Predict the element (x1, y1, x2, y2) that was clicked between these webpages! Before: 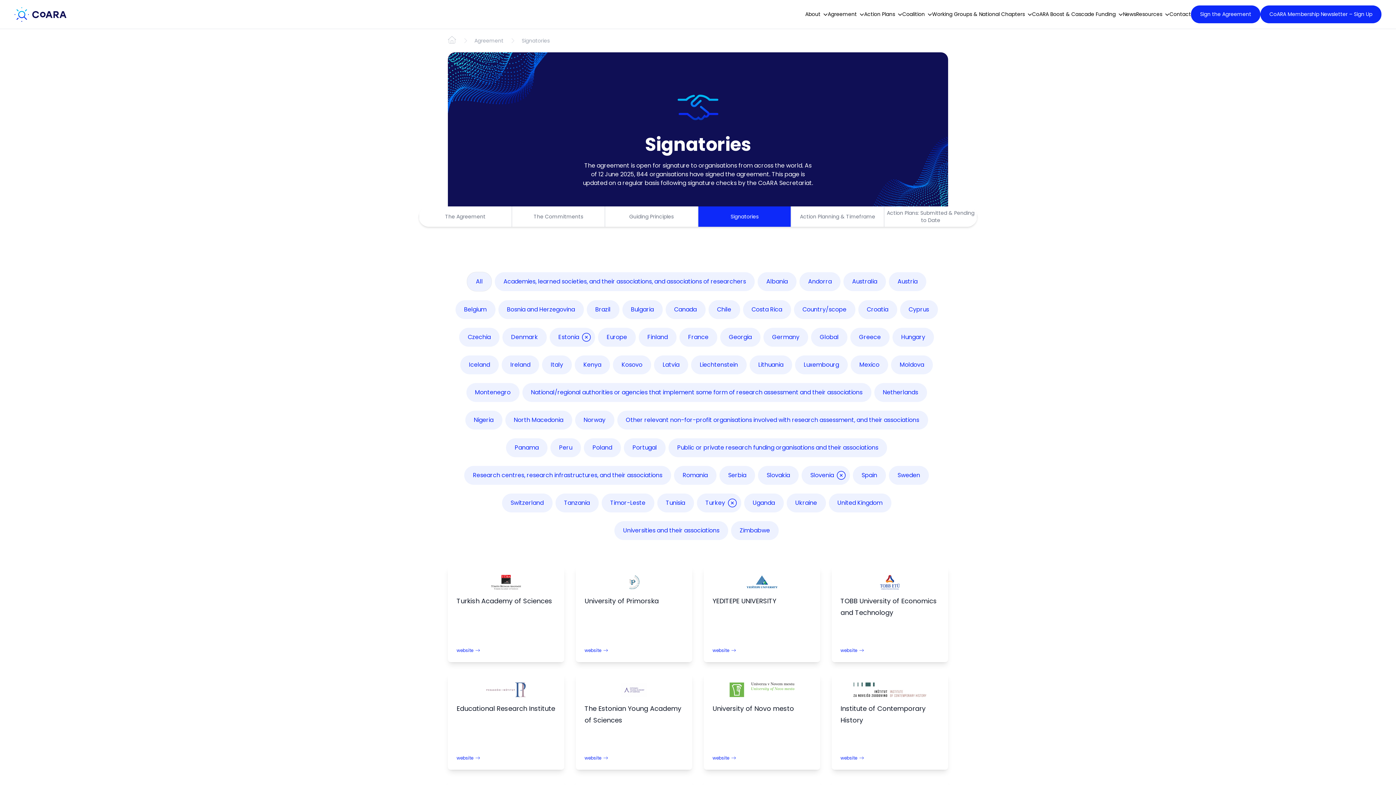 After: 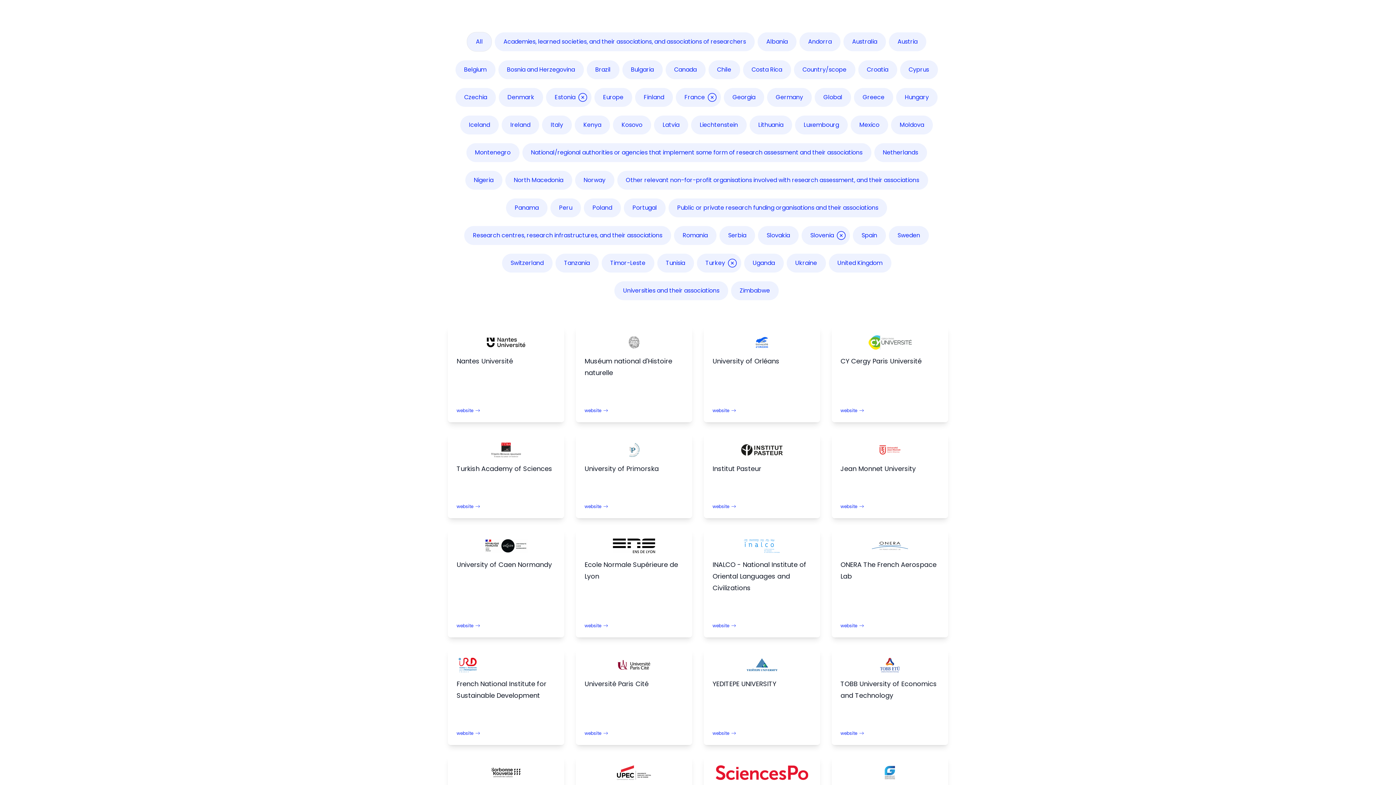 Action: bbox: (679, 328, 717, 346) label: France